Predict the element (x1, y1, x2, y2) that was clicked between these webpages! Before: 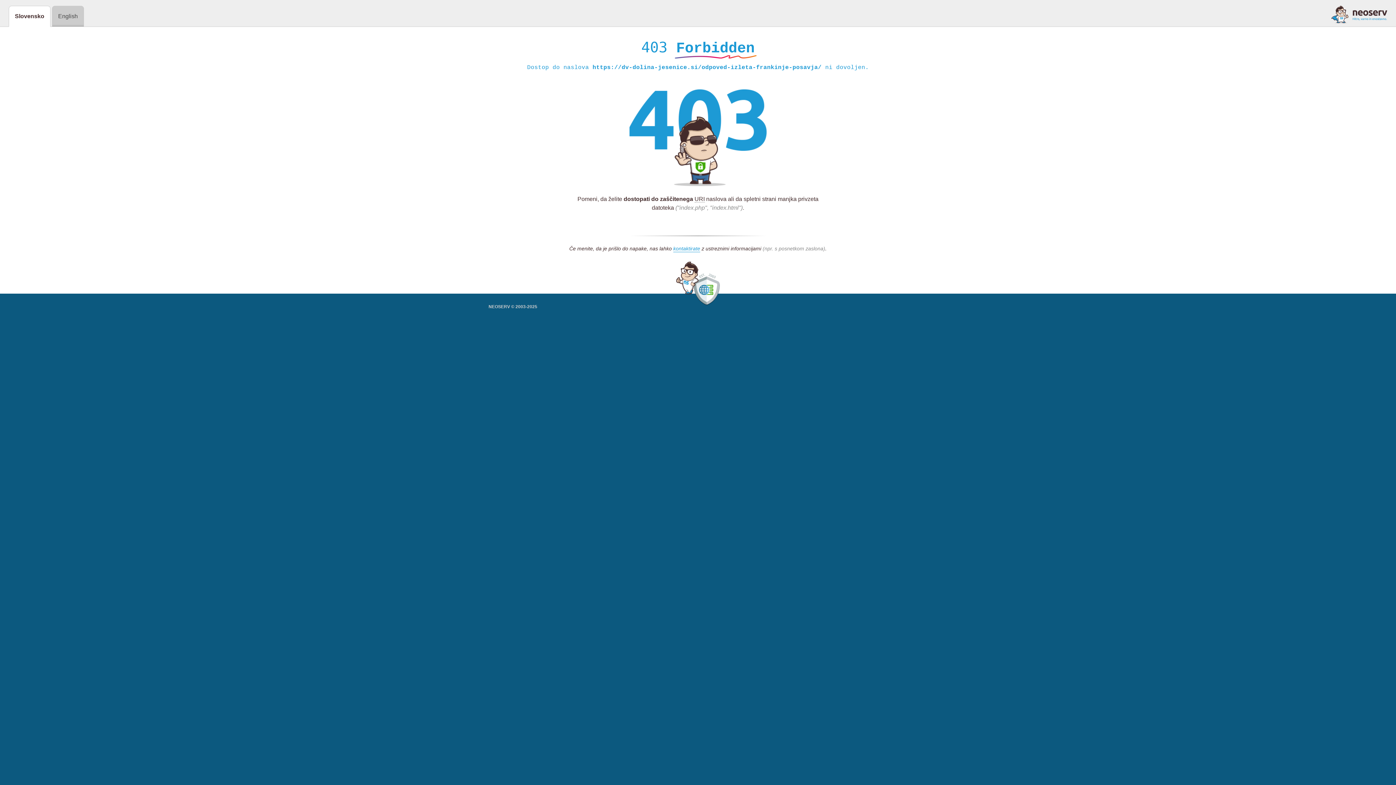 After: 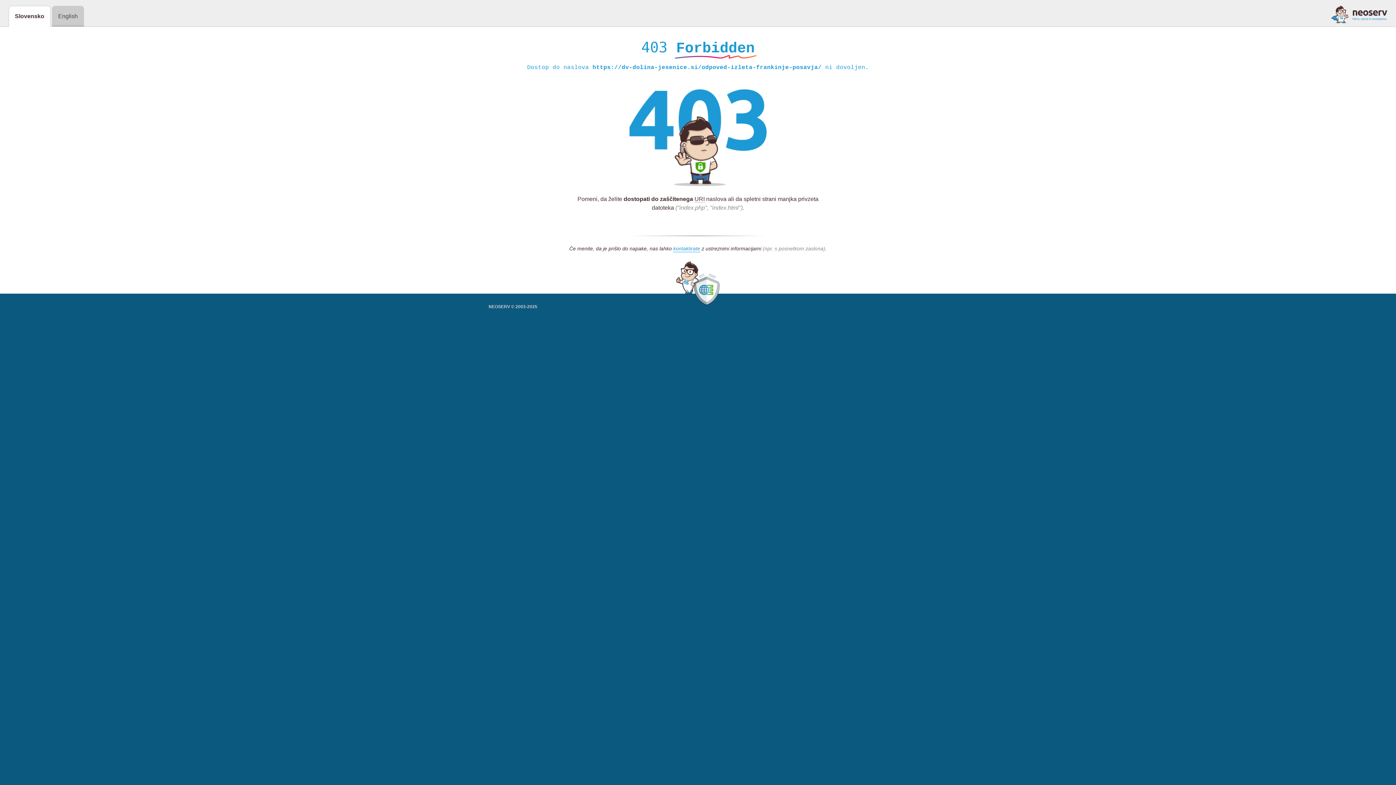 Action: bbox: (1331, 5, 1387, 23)